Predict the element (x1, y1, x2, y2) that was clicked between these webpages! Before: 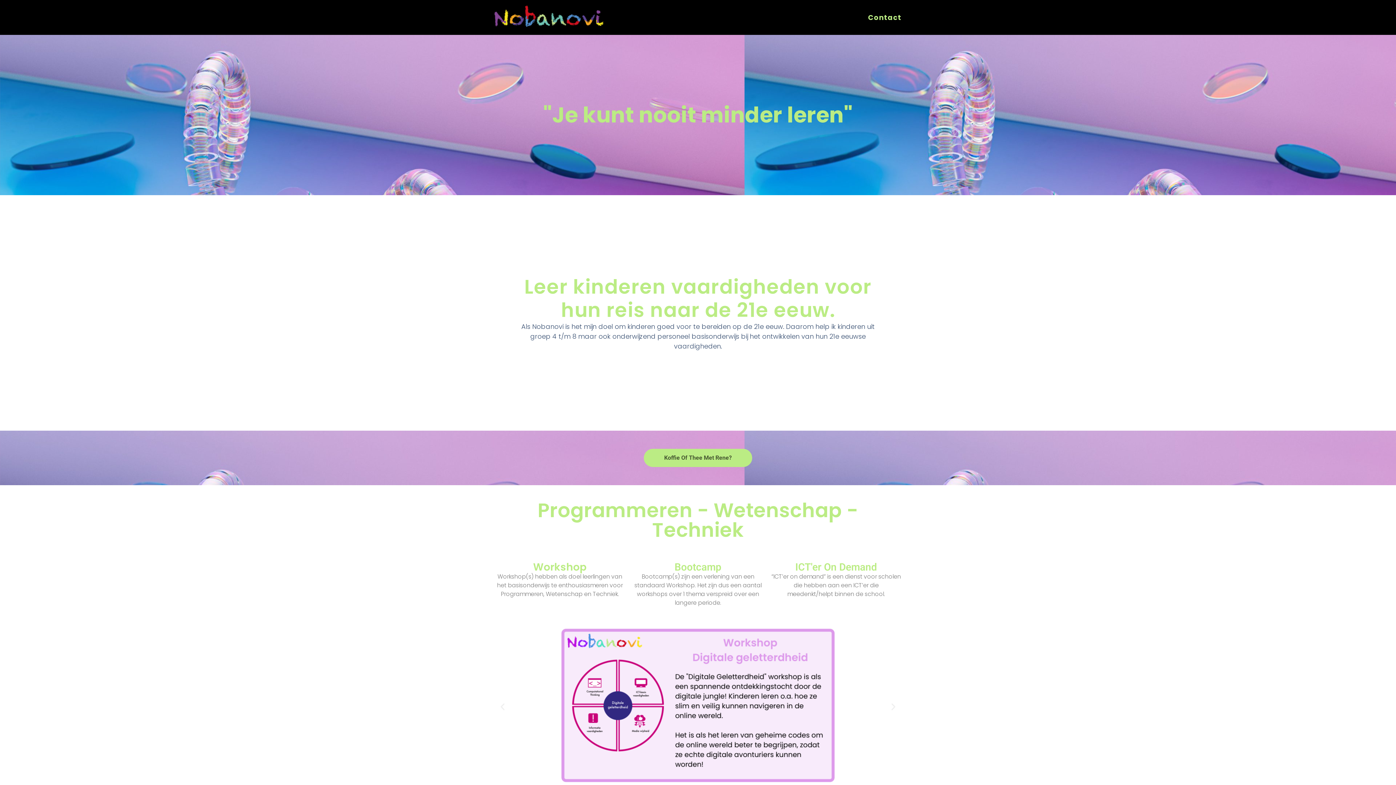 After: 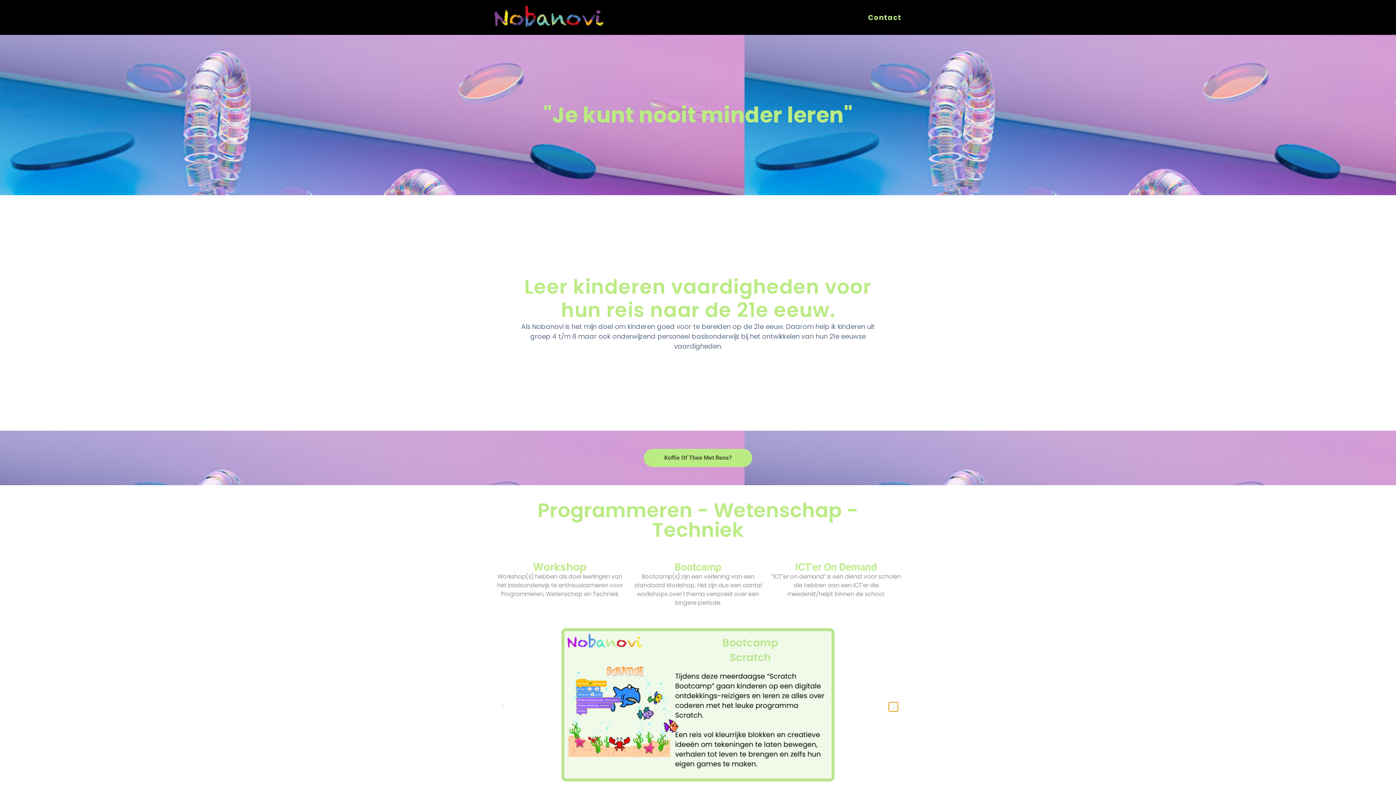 Action: bbox: (889, 702, 898, 711) label: Next slide